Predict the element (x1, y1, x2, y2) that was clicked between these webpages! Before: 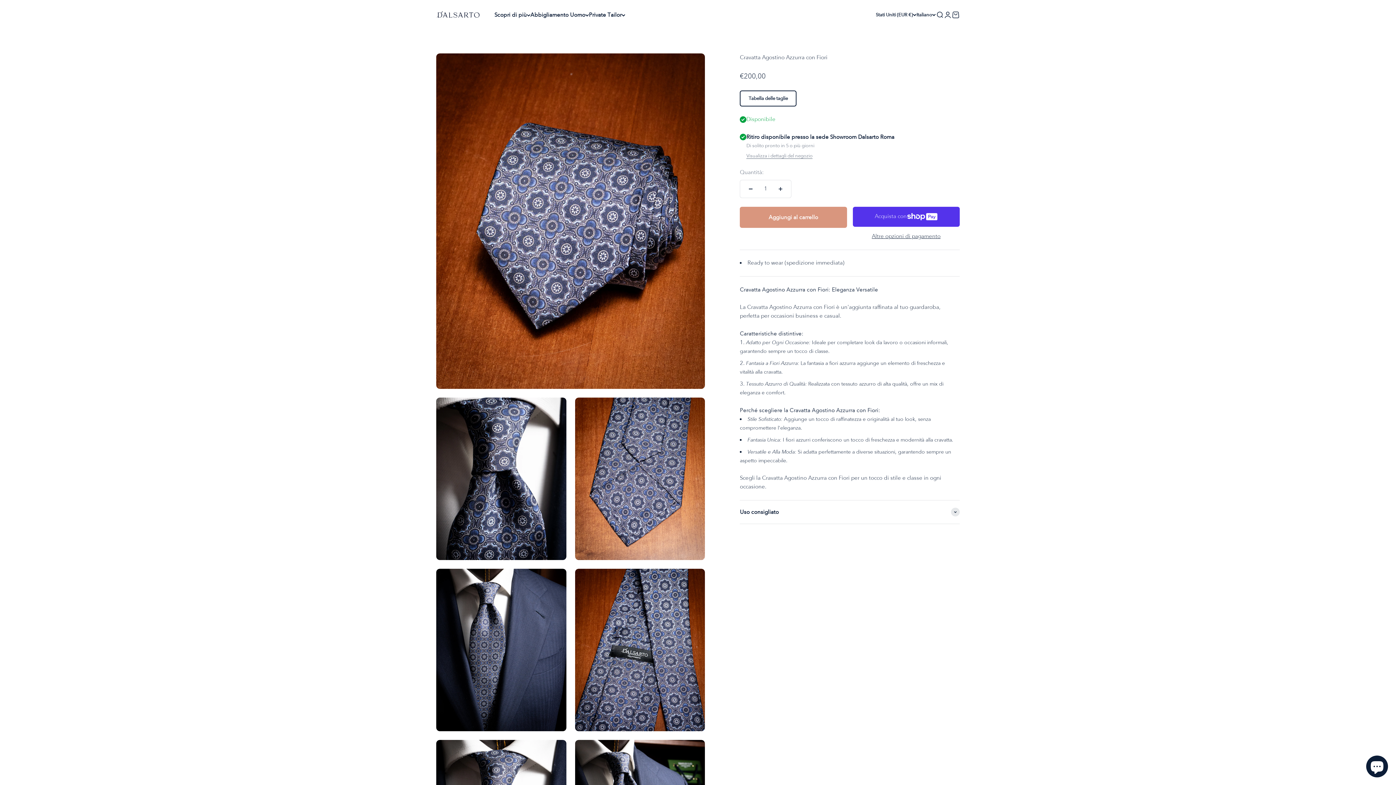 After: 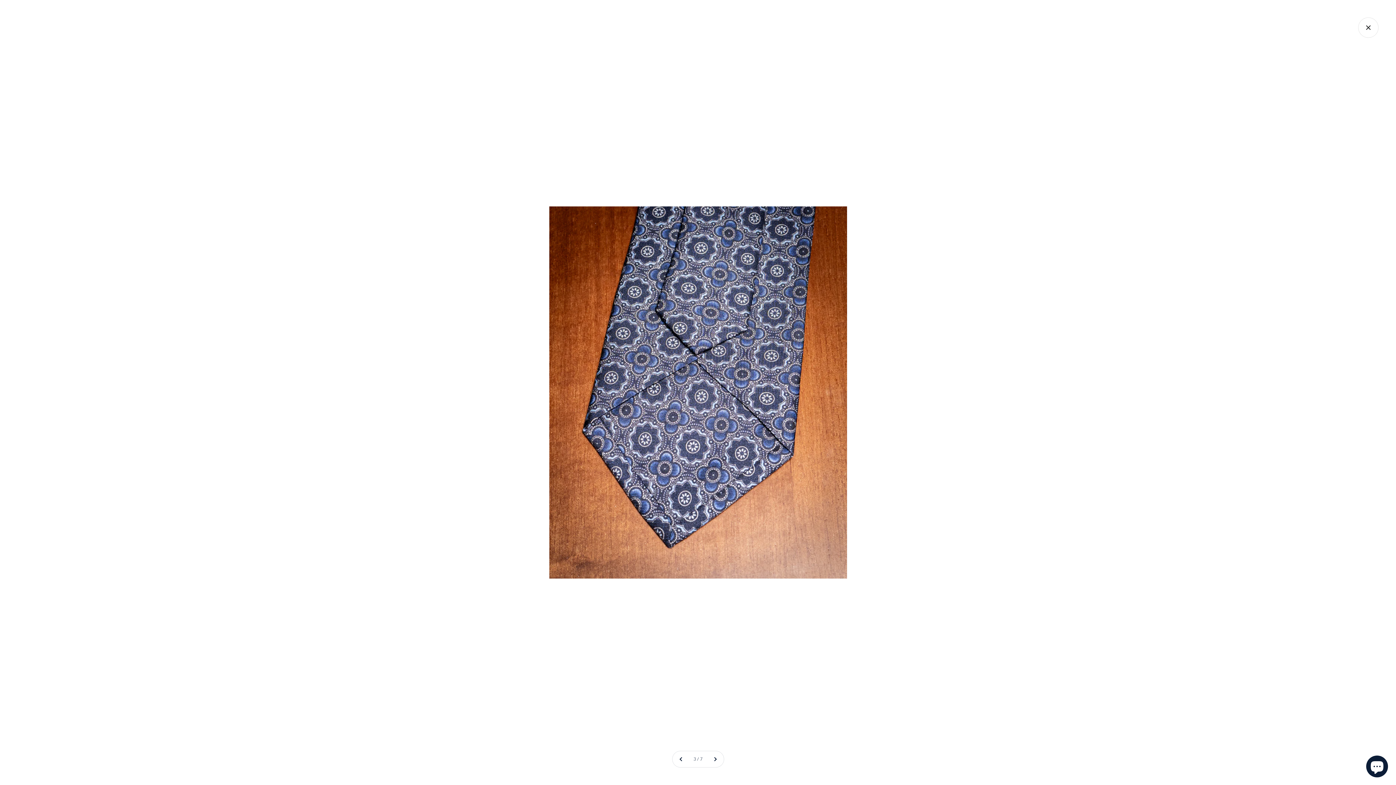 Action: bbox: (577, 533, 593, 549) label: Ingrandisci immagine